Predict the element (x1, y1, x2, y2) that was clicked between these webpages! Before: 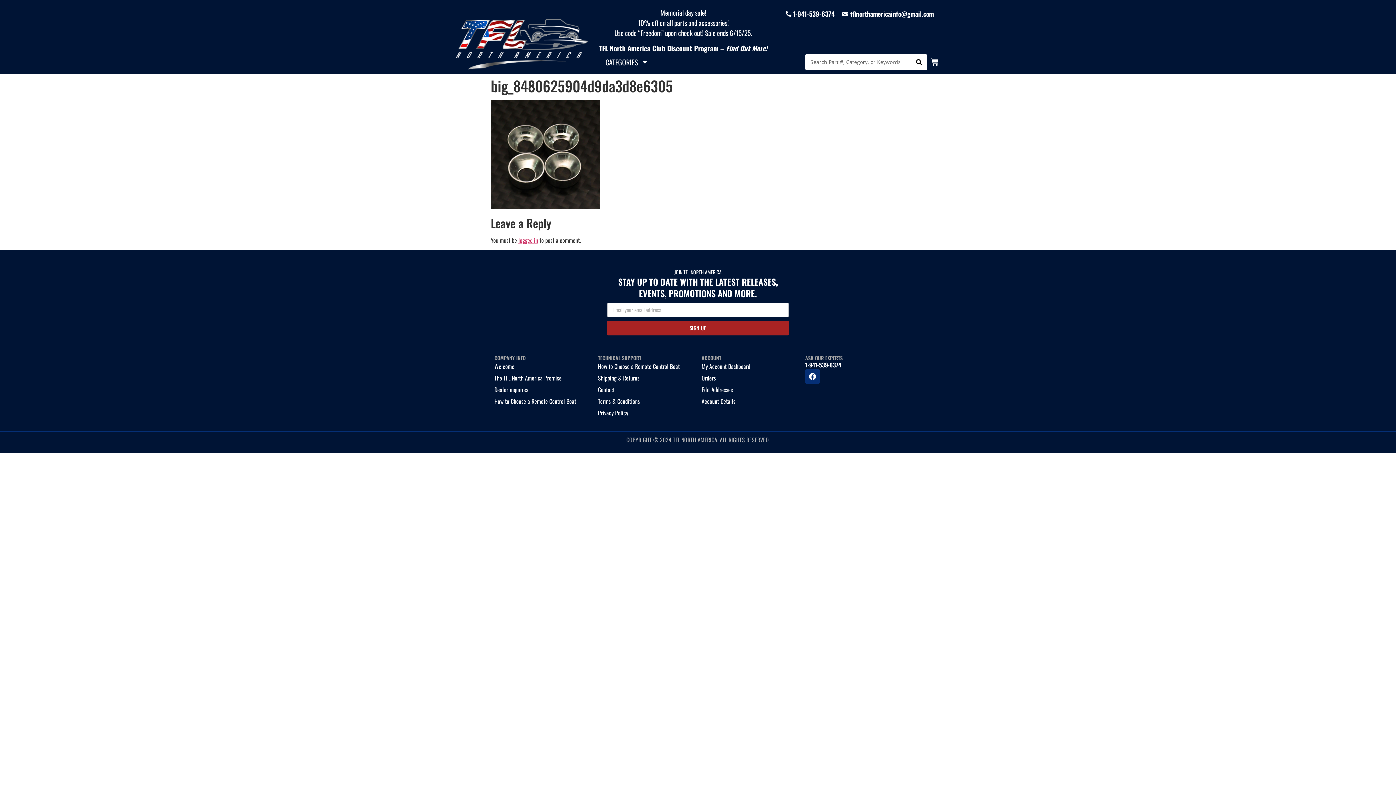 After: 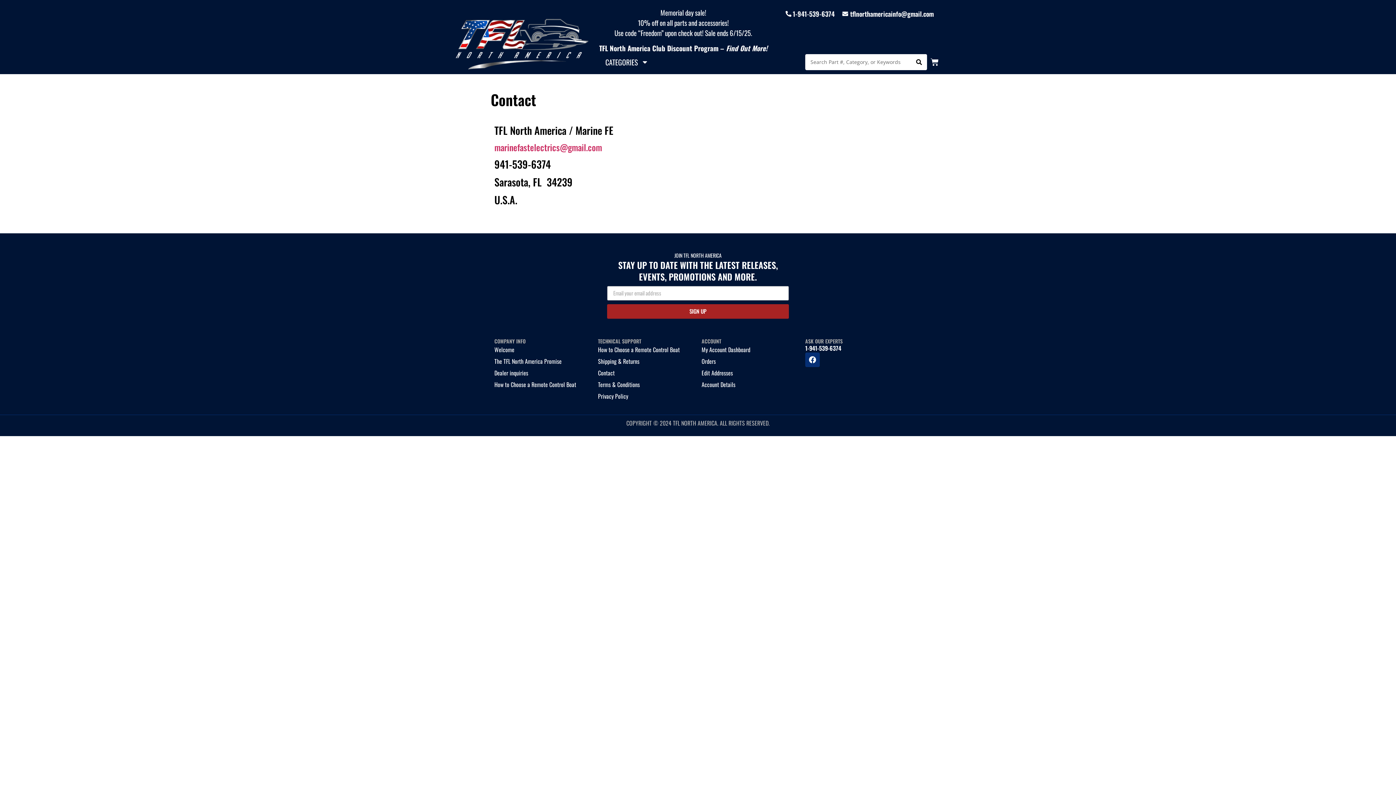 Action: label: Contact bbox: (598, 383, 694, 395)